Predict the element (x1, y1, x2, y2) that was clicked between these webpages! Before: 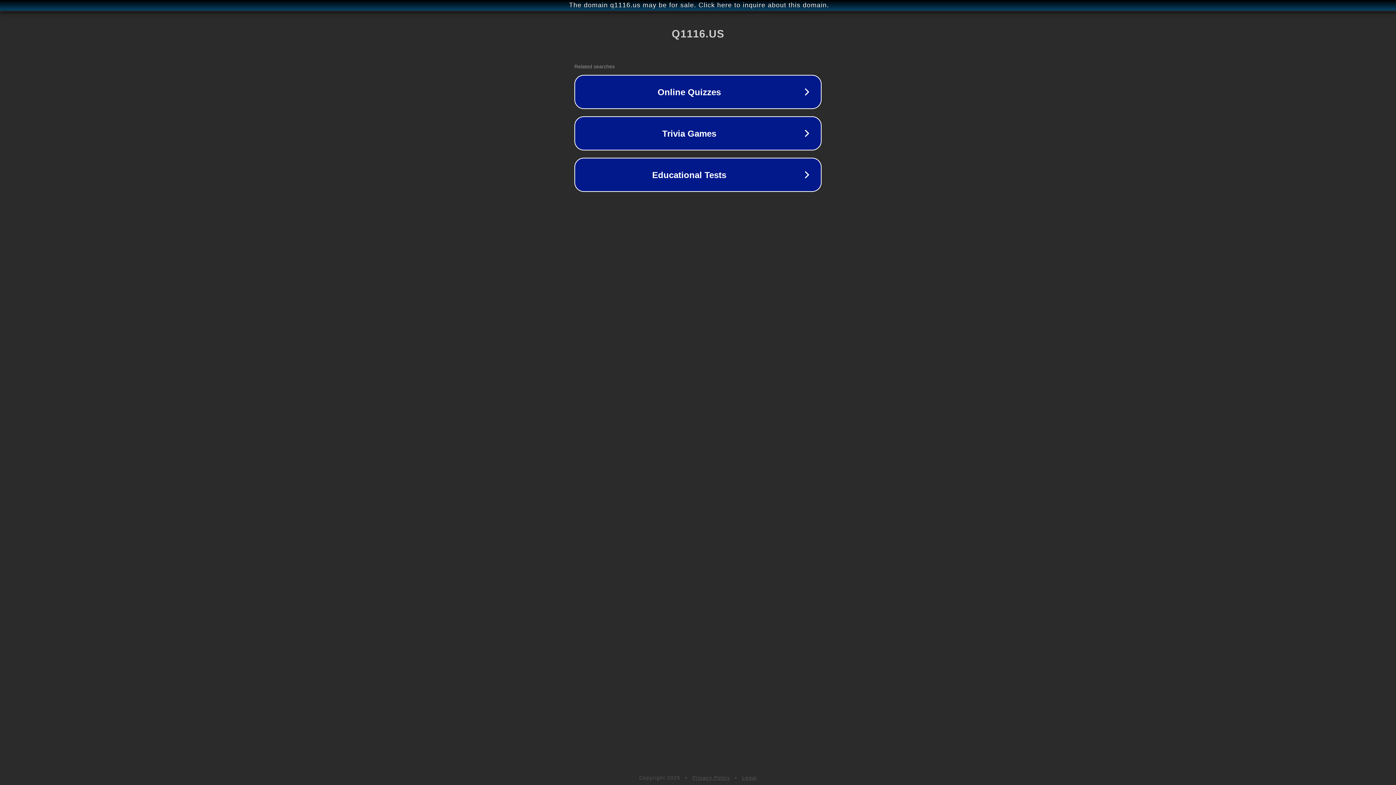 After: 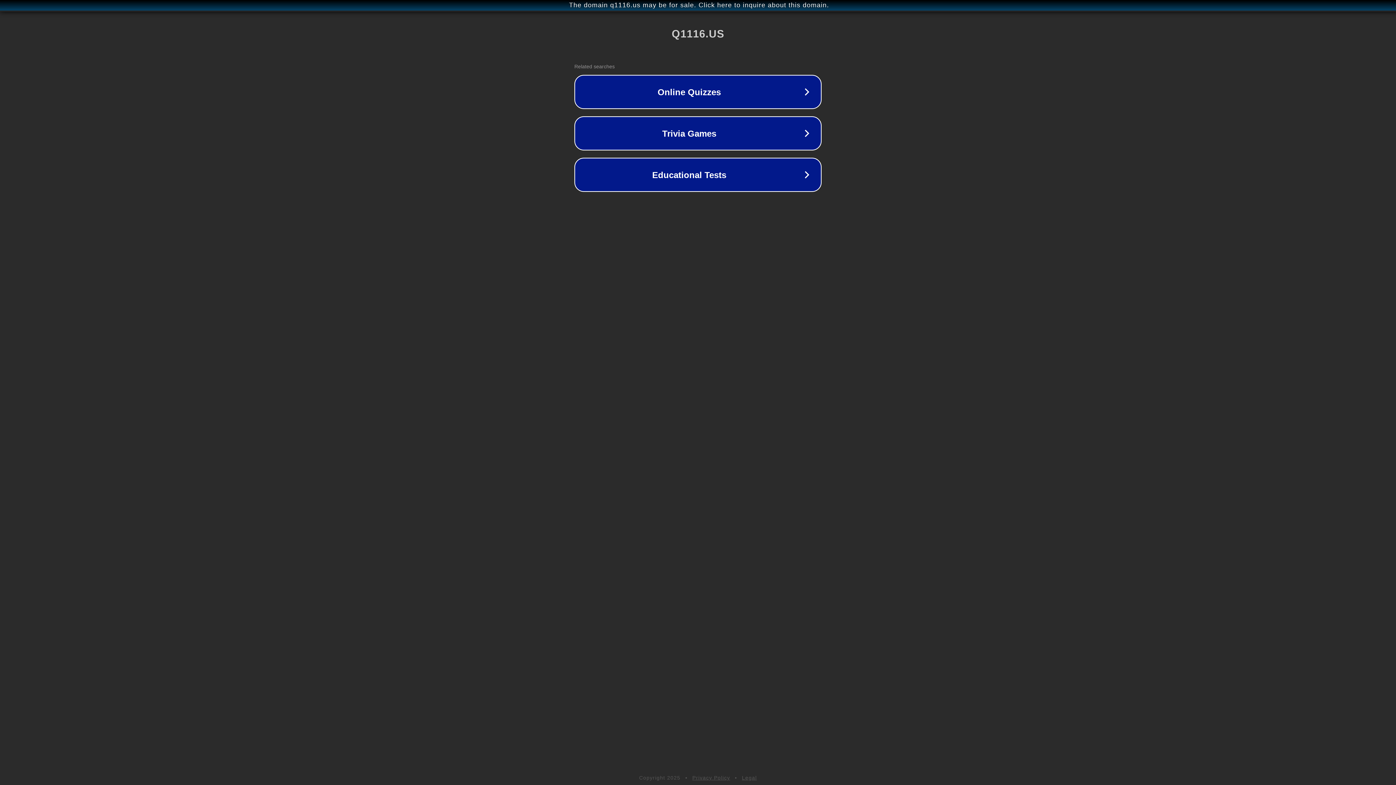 Action: label: Legal bbox: (742, 775, 757, 781)